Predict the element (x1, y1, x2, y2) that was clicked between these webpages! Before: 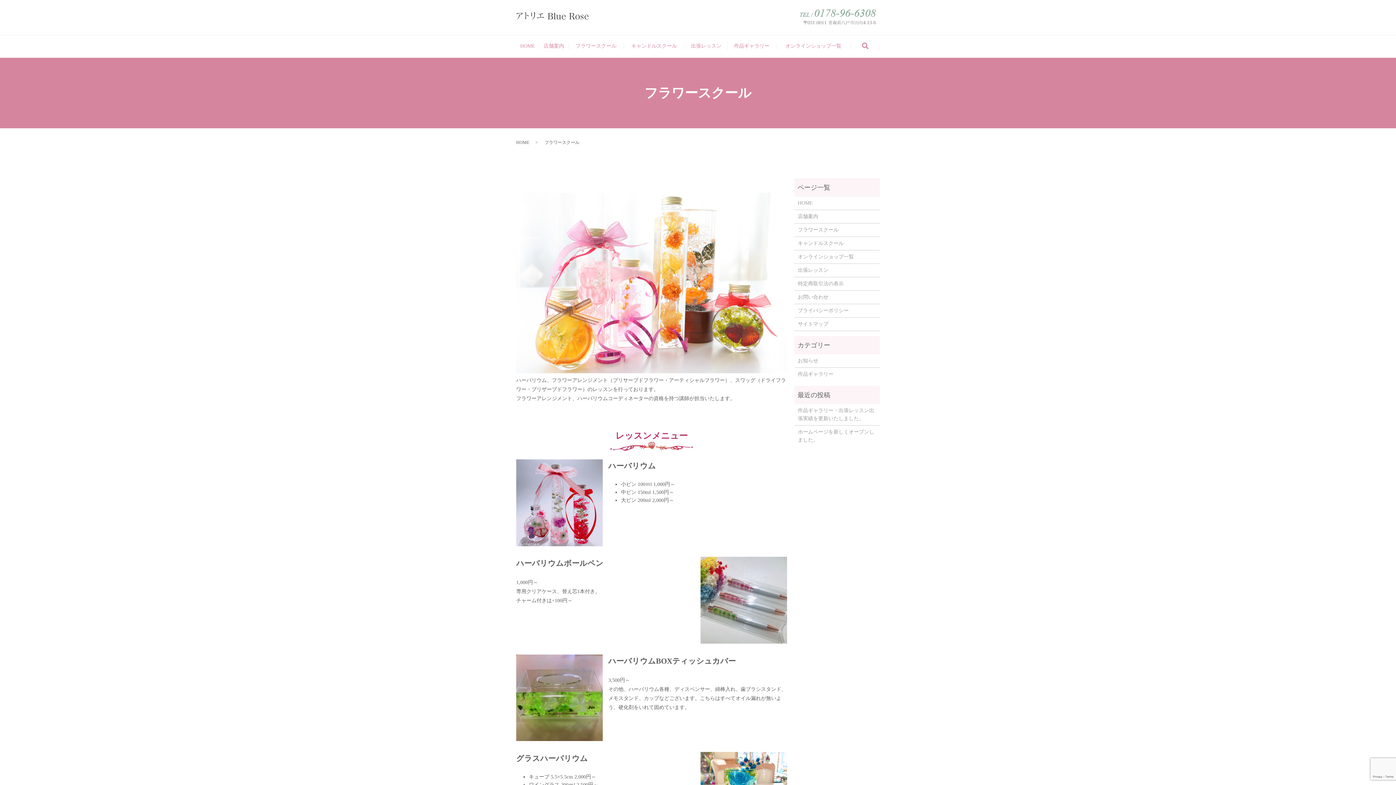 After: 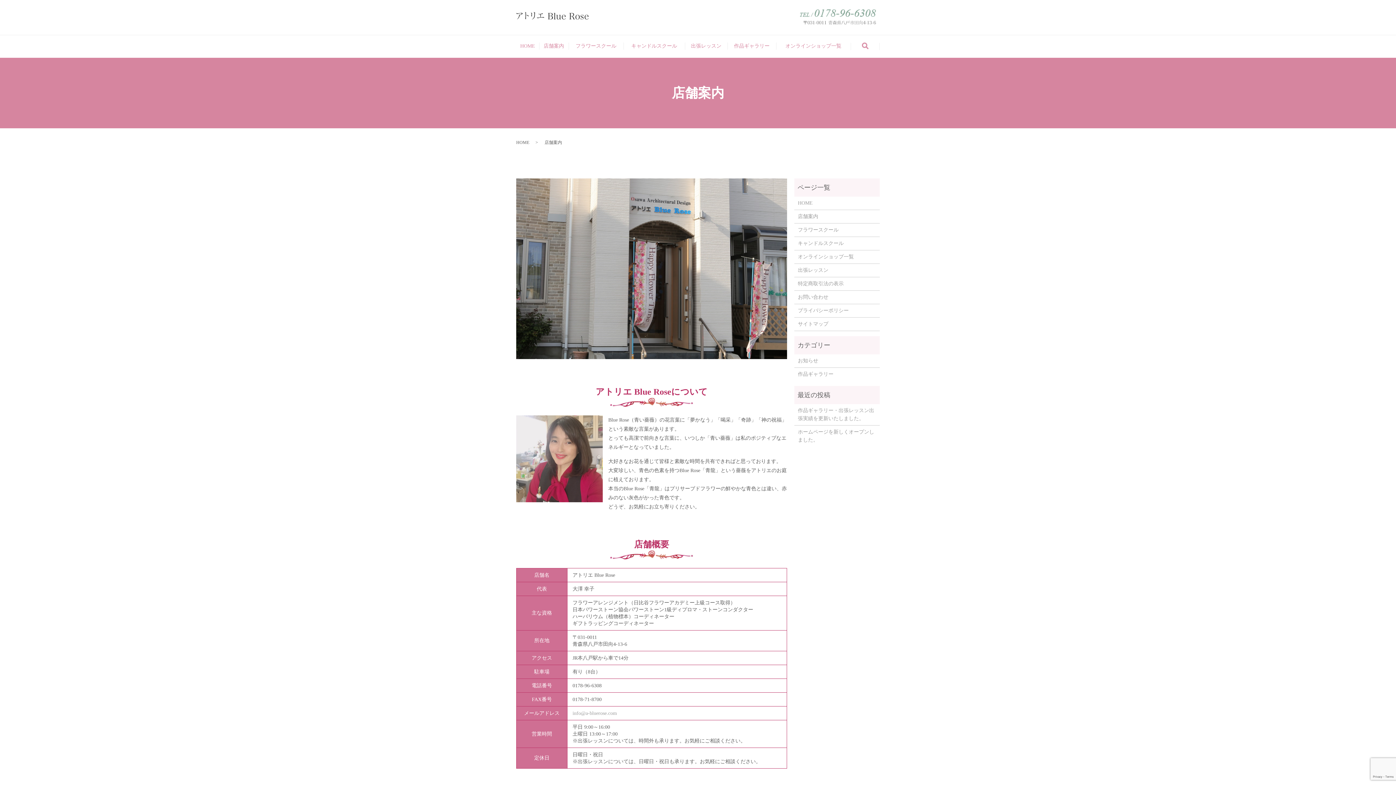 Action: bbox: (539, 34, 568, 57) label: 店舗案内